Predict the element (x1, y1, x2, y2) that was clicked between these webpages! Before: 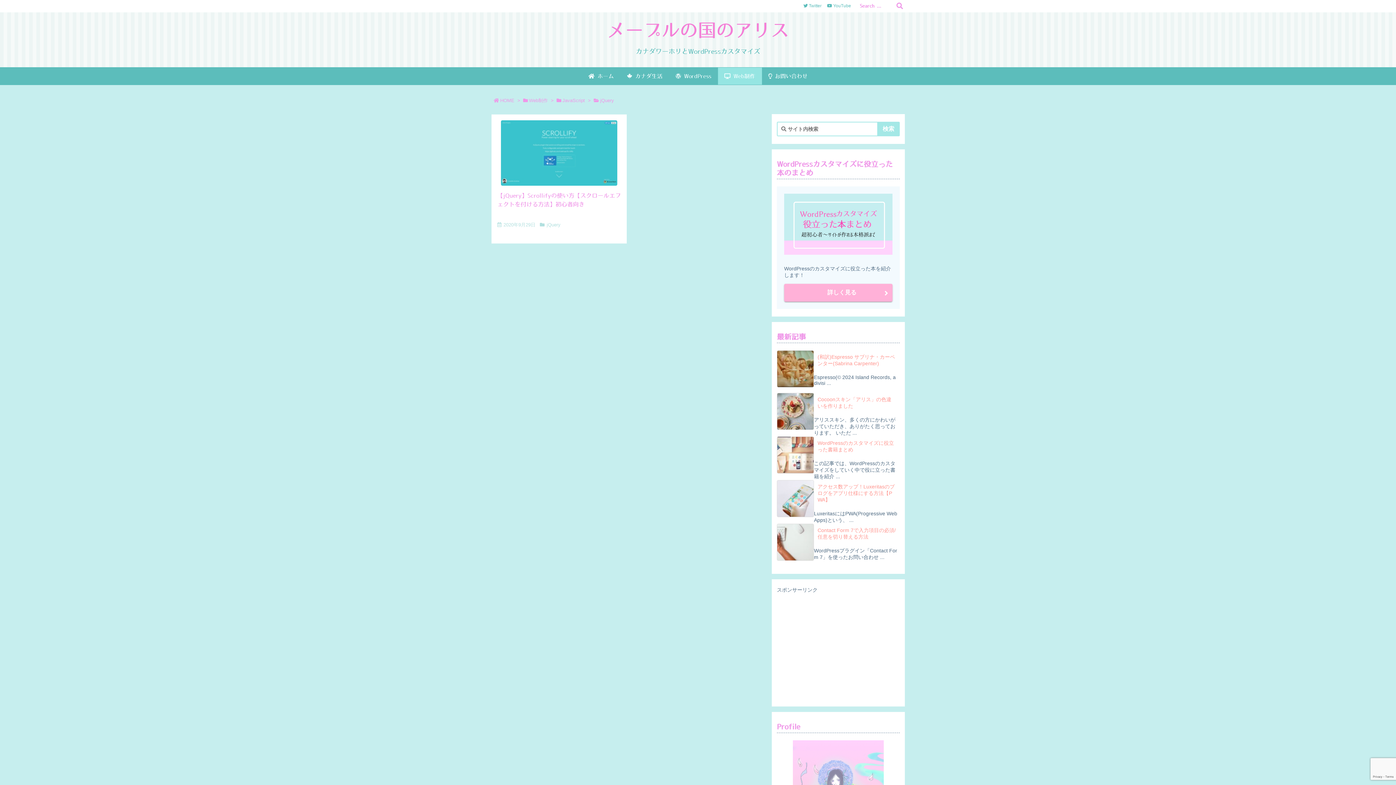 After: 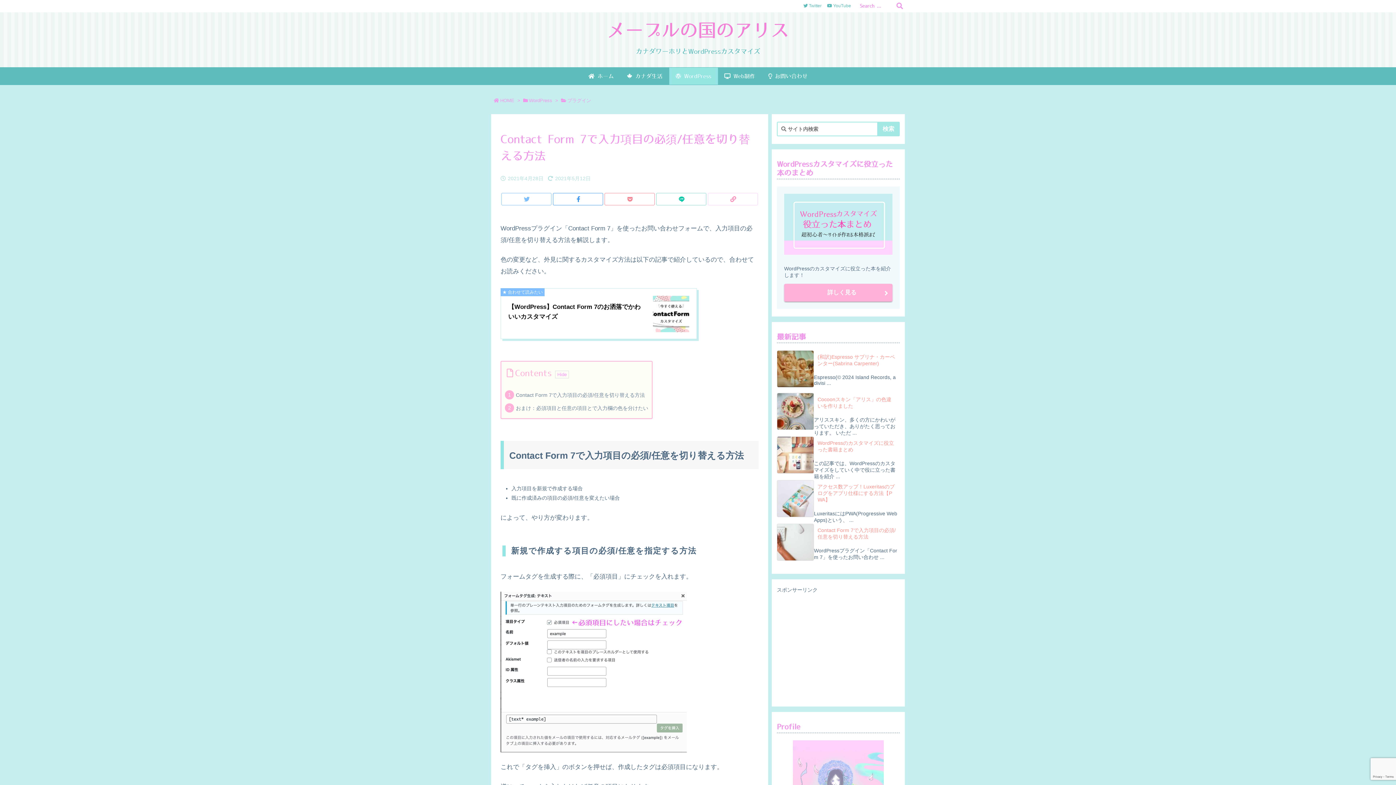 Action: label: Contact Form 7で入力項目の必須/任意を切り替える方法 bbox: (817, 527, 896, 540)